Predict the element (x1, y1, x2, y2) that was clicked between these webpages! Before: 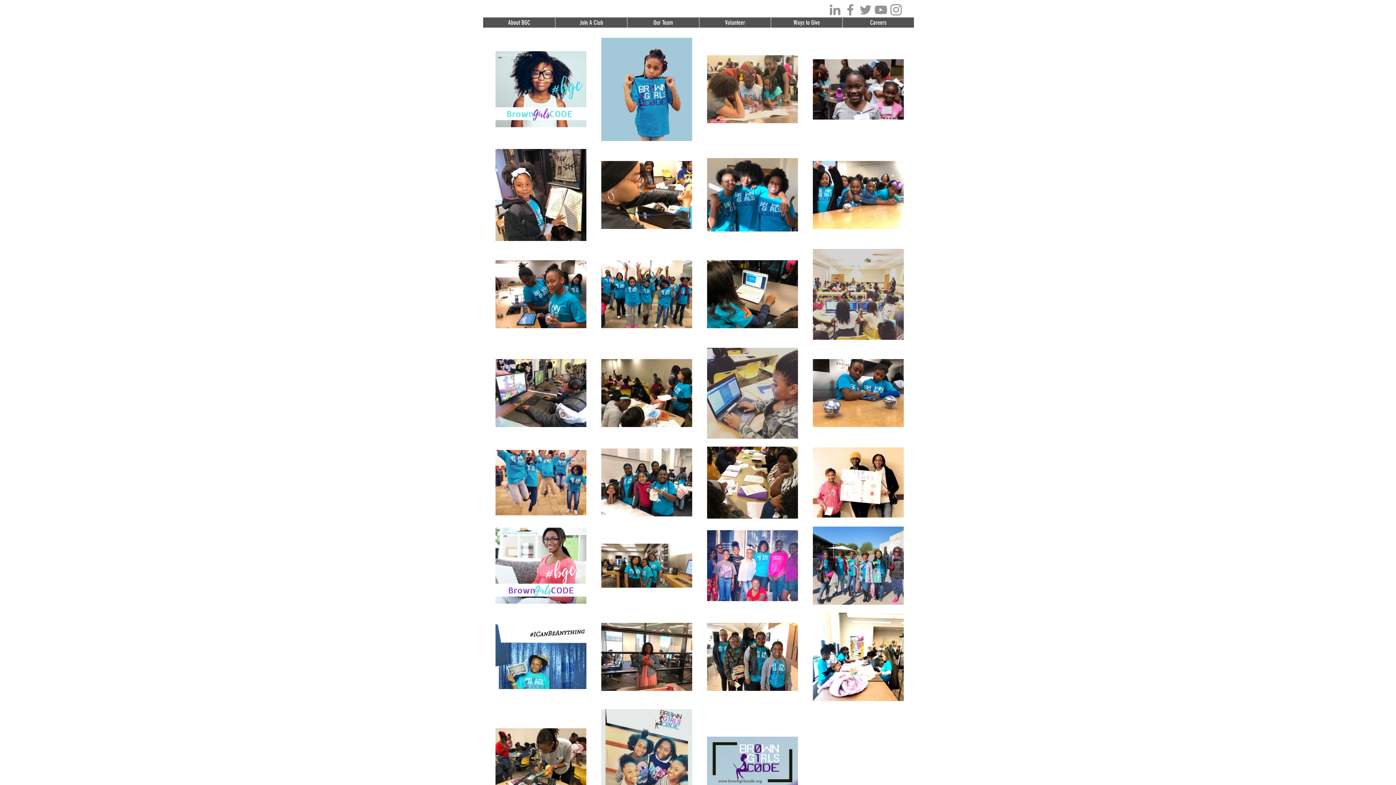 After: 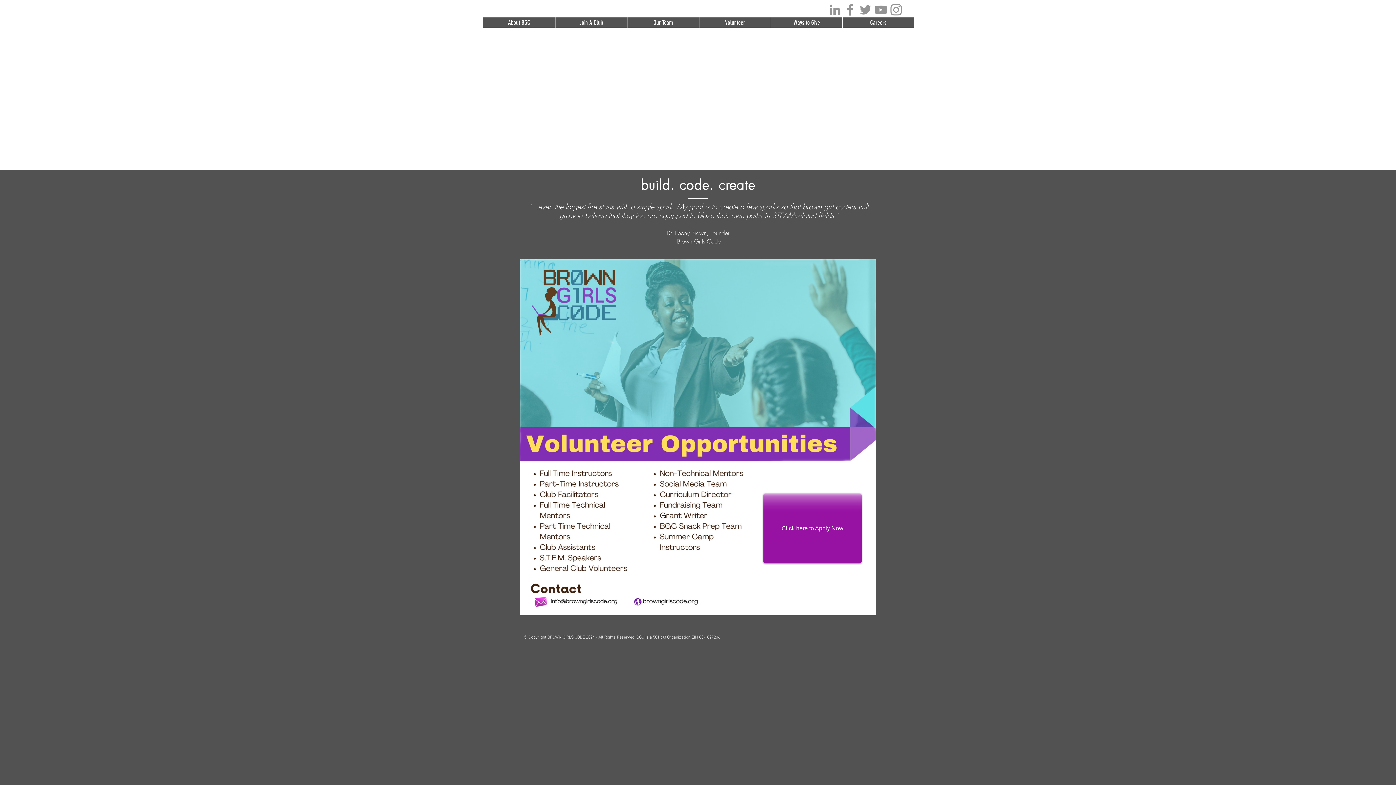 Action: bbox: (699, 17, 770, 27) label: Volunteer